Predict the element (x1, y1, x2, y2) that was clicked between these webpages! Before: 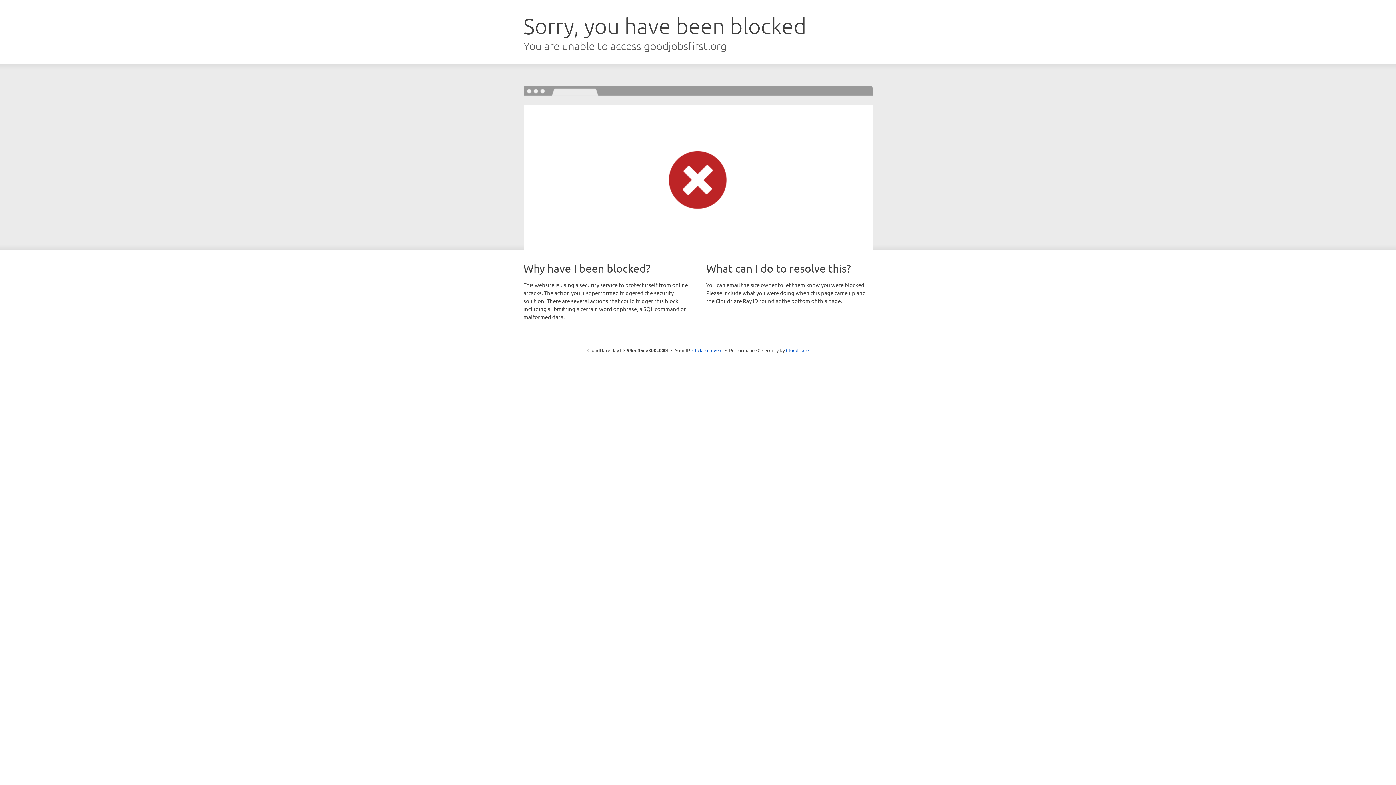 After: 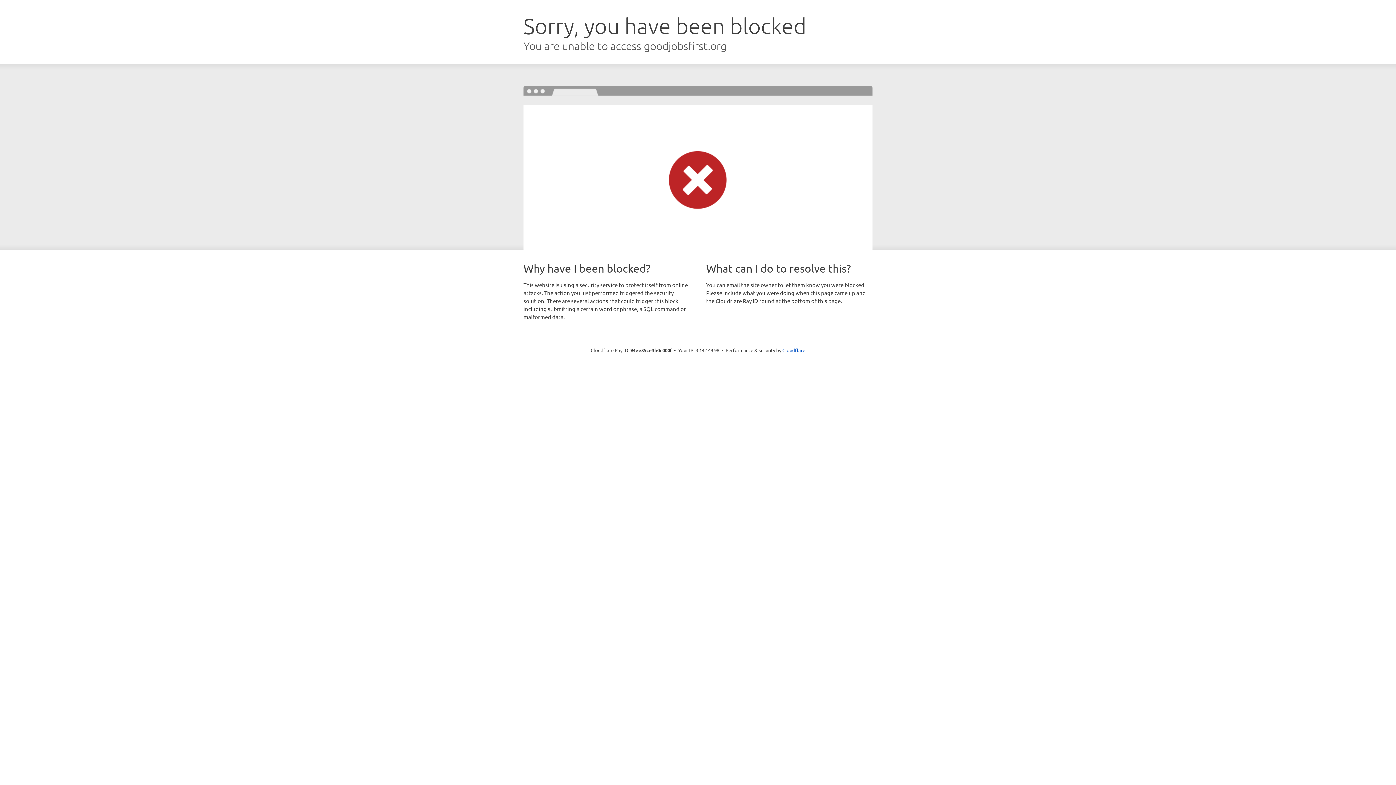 Action: bbox: (692, 346, 722, 353) label: Click to reveal